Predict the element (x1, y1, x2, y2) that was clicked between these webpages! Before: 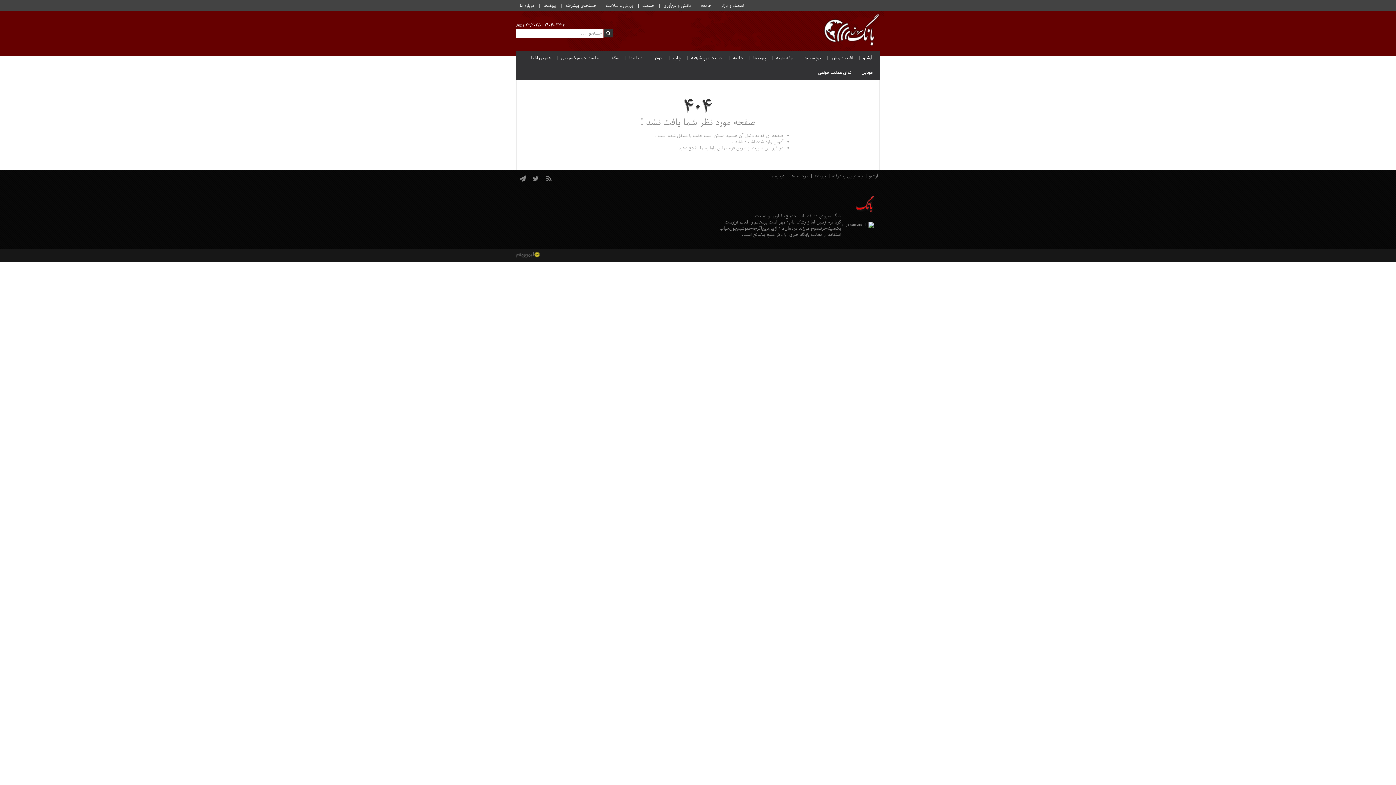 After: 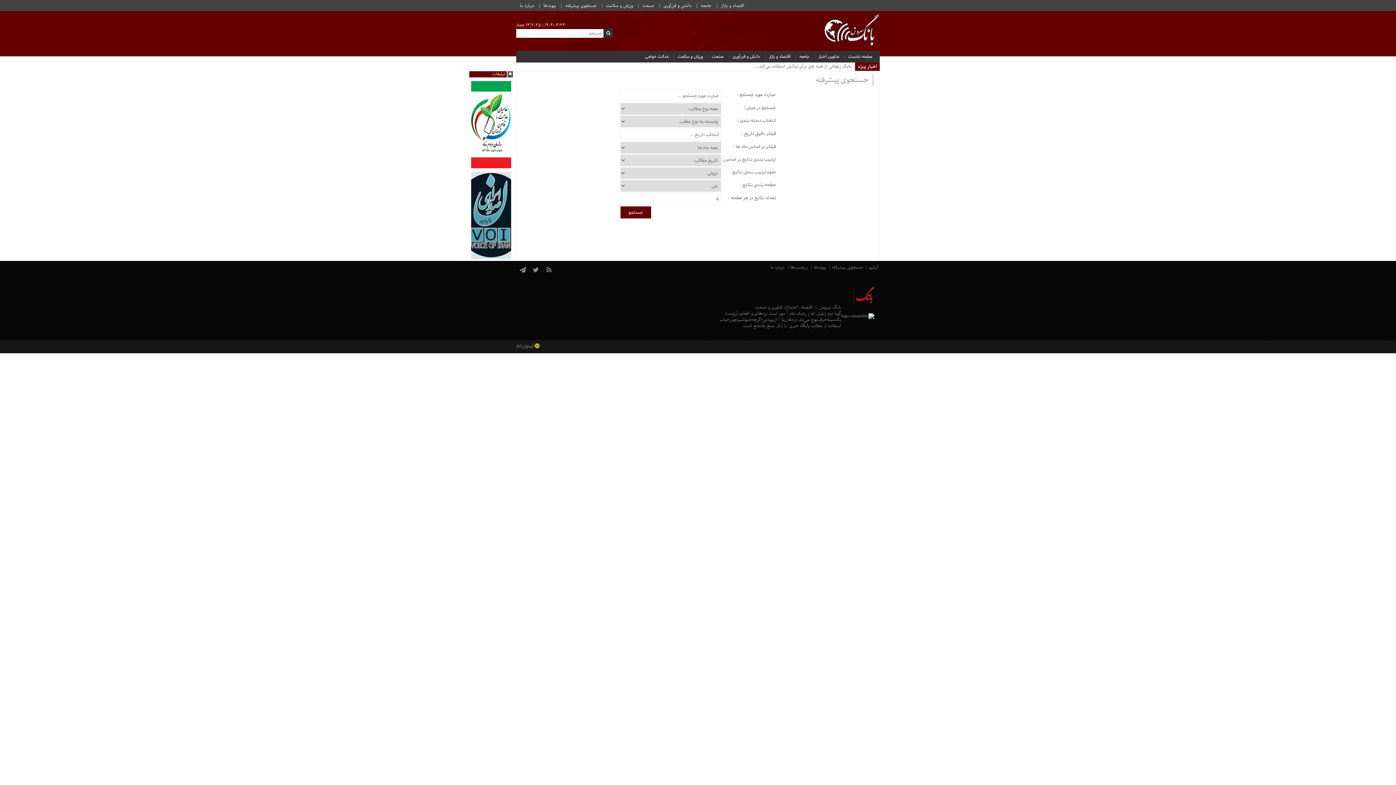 Action: bbox: (561, 0, 600, 11) label: جستجوی پیشرفته